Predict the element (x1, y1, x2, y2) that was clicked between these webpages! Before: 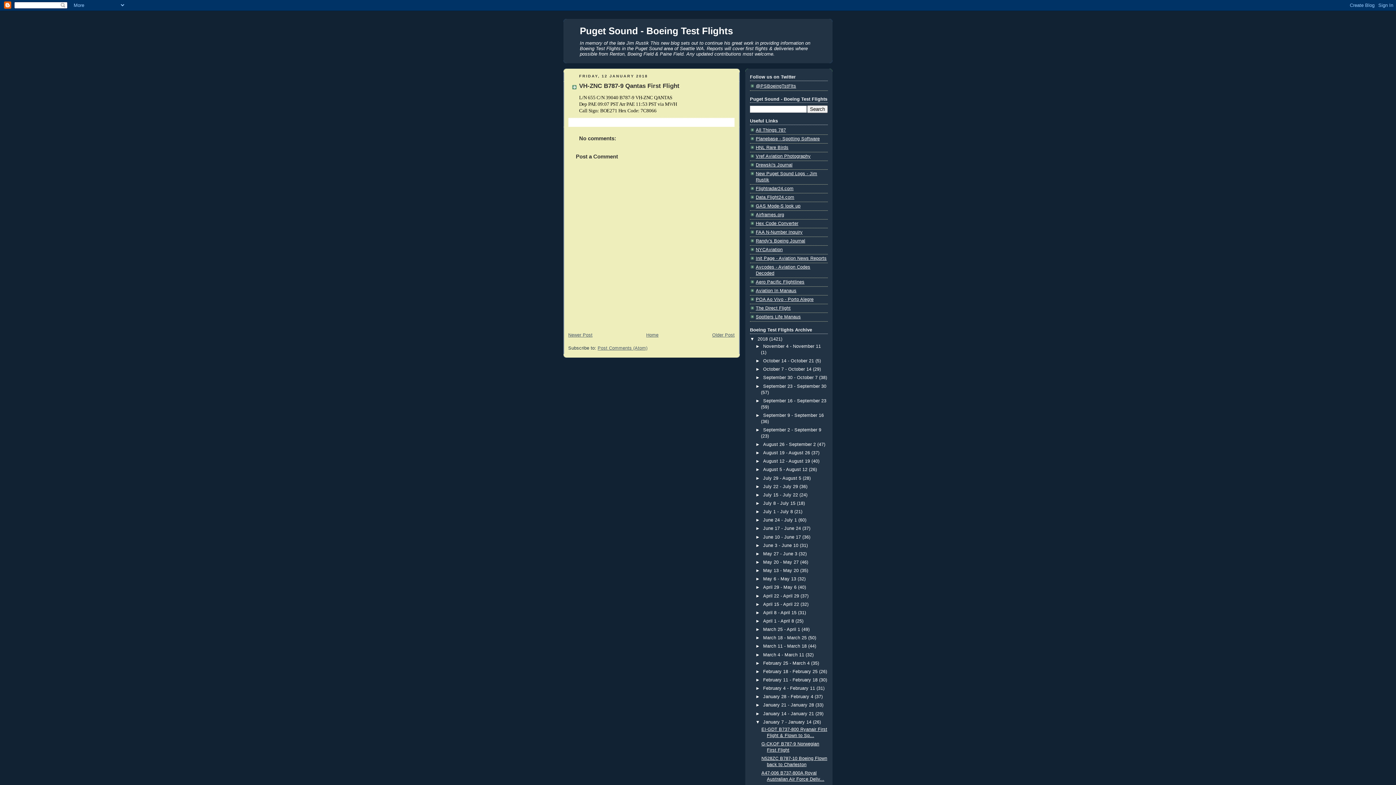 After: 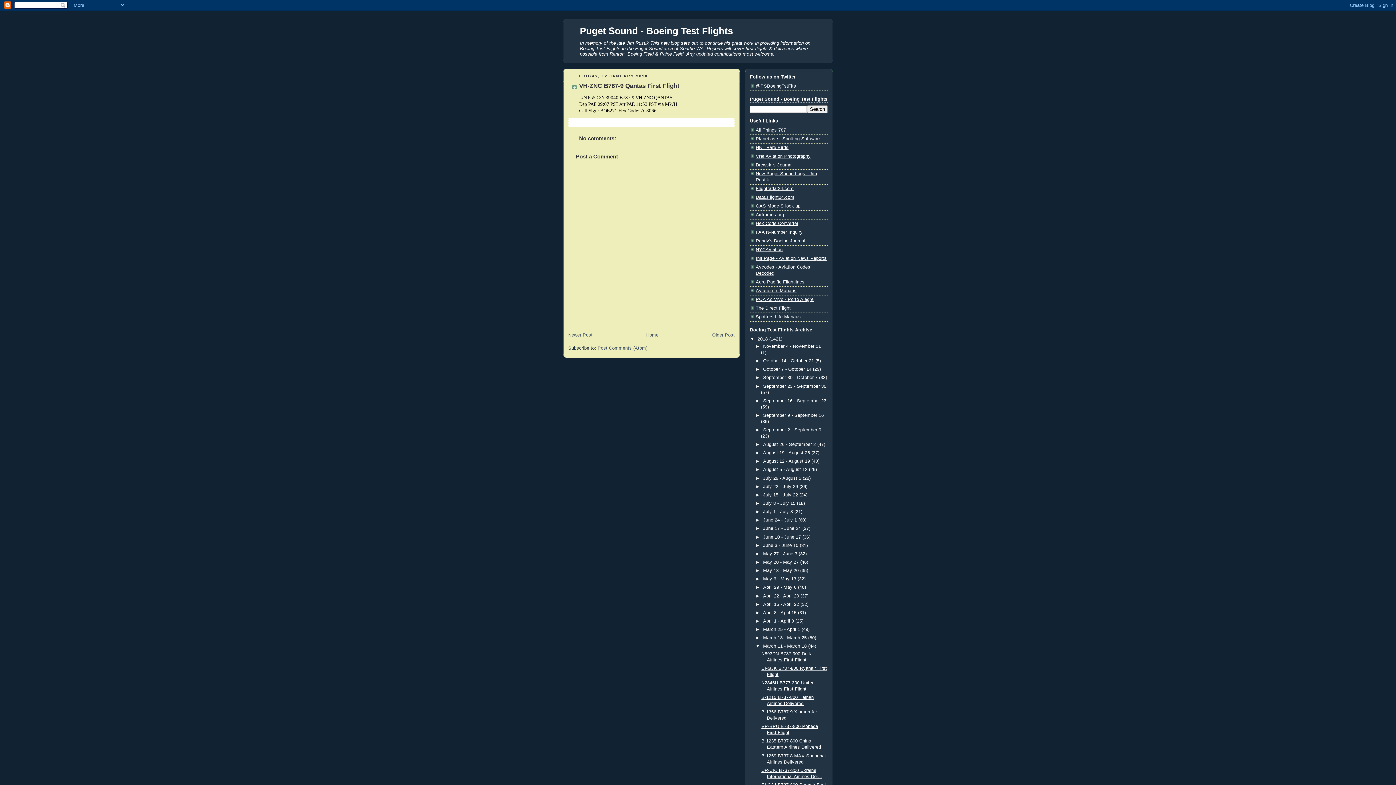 Action: bbox: (755, 644, 763, 649) label: ►  